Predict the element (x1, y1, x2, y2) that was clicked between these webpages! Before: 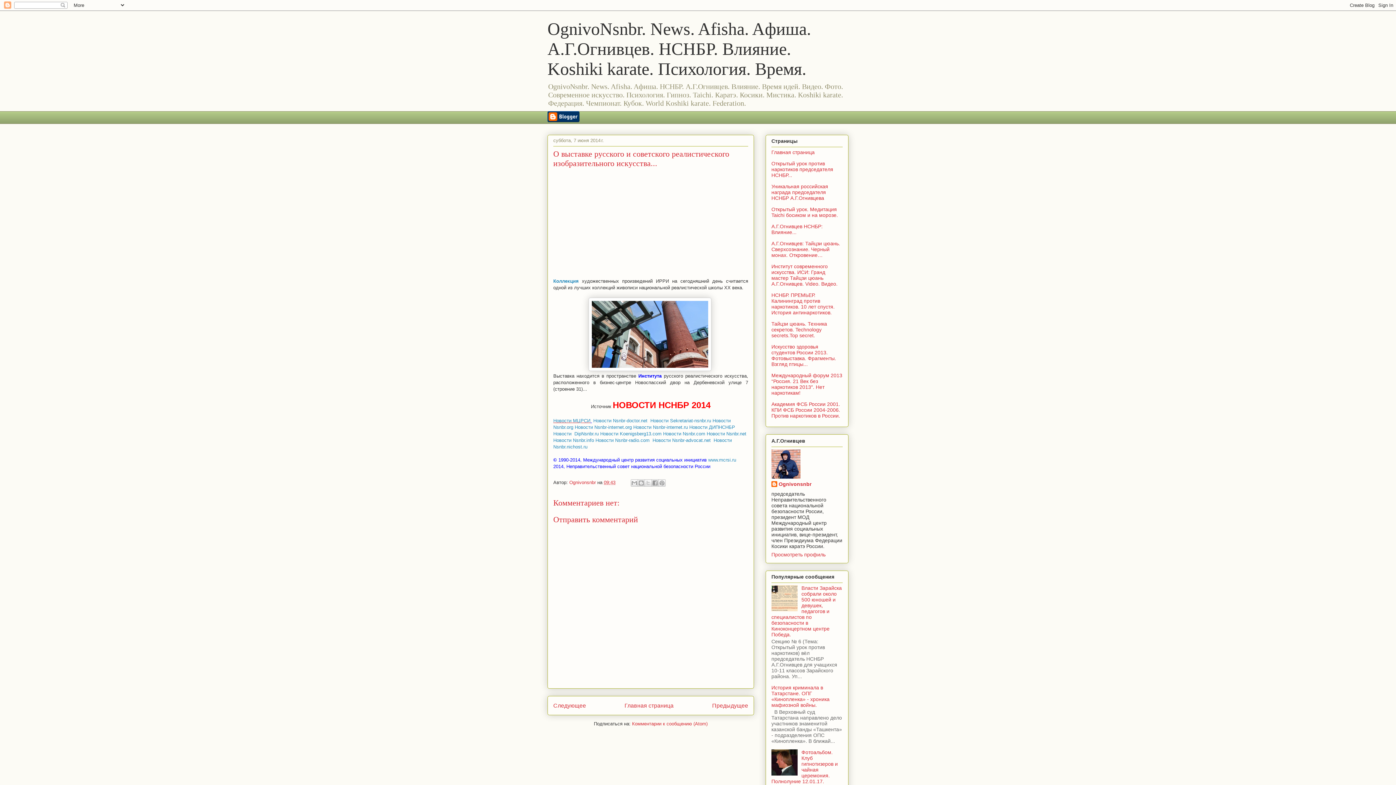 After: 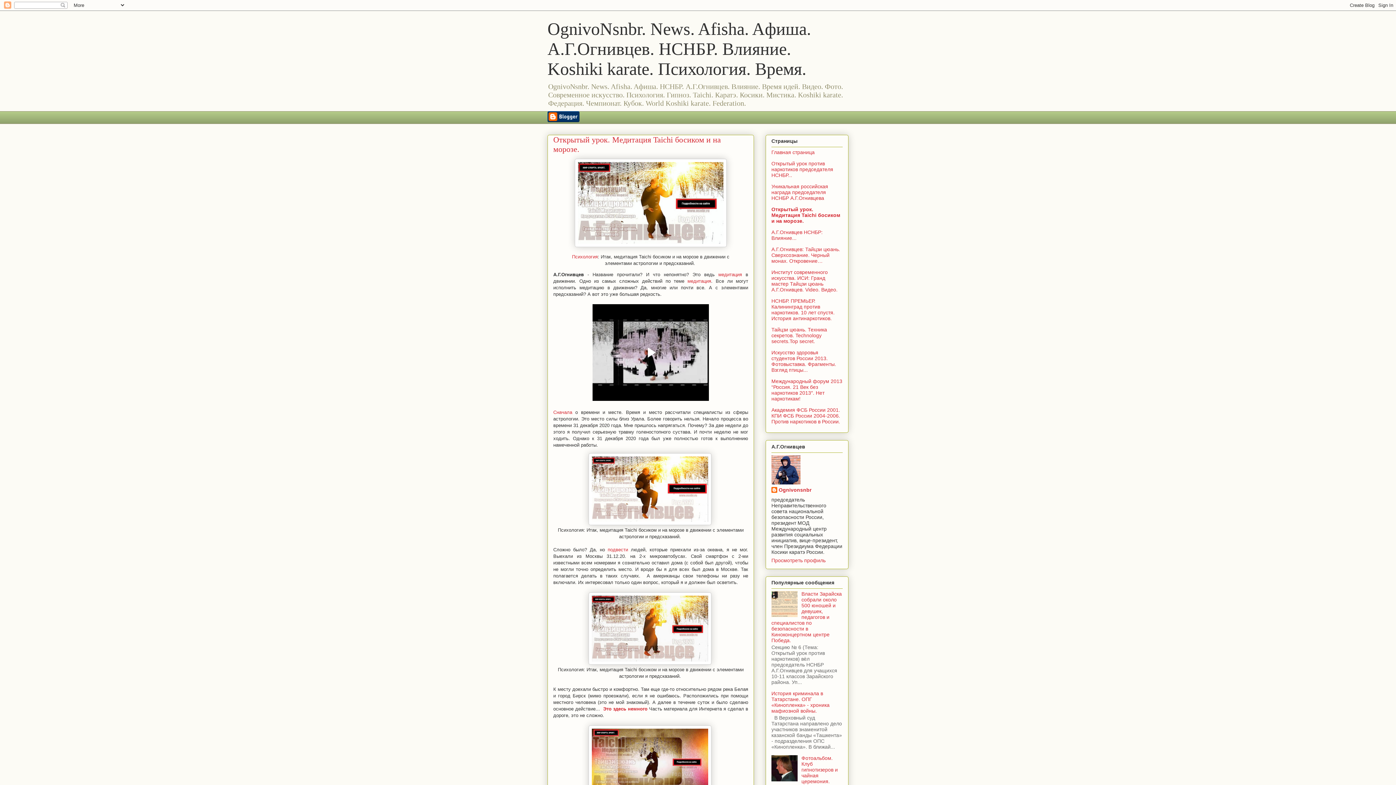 Action: label: Открытый урок. Медитация Taichi босиком и на морозе. bbox: (771, 206, 838, 218)